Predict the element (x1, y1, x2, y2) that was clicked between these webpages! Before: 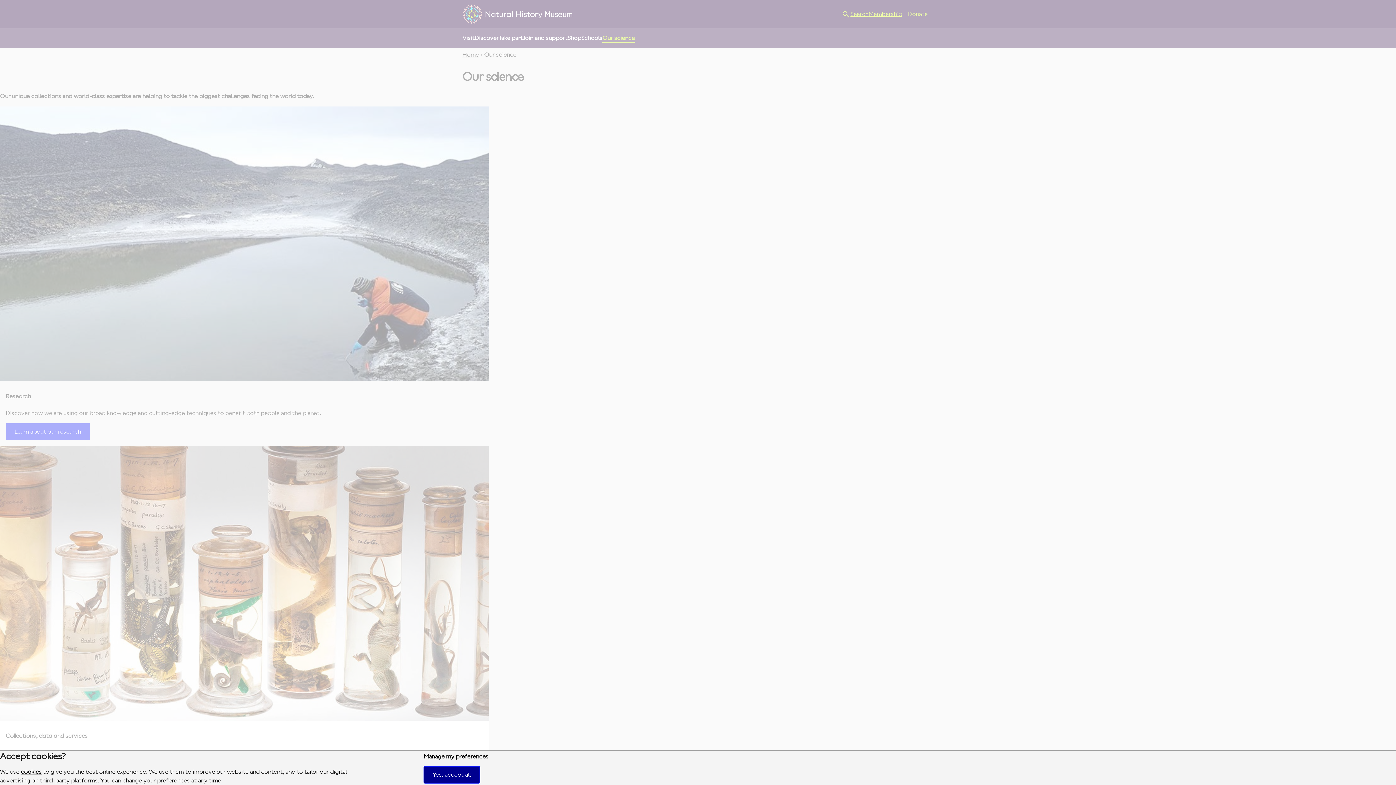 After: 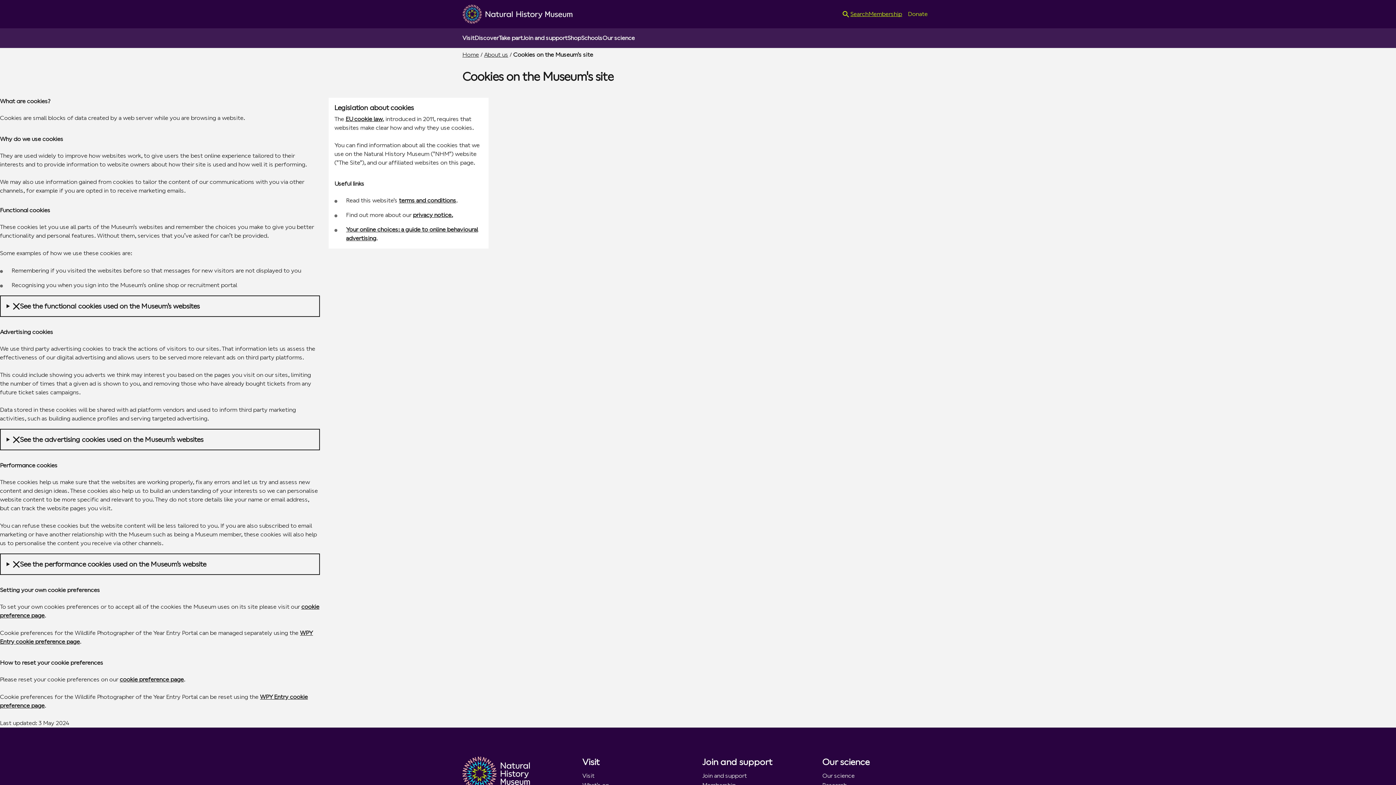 Action: label: cookies bbox: (20, 768, 41, 775)